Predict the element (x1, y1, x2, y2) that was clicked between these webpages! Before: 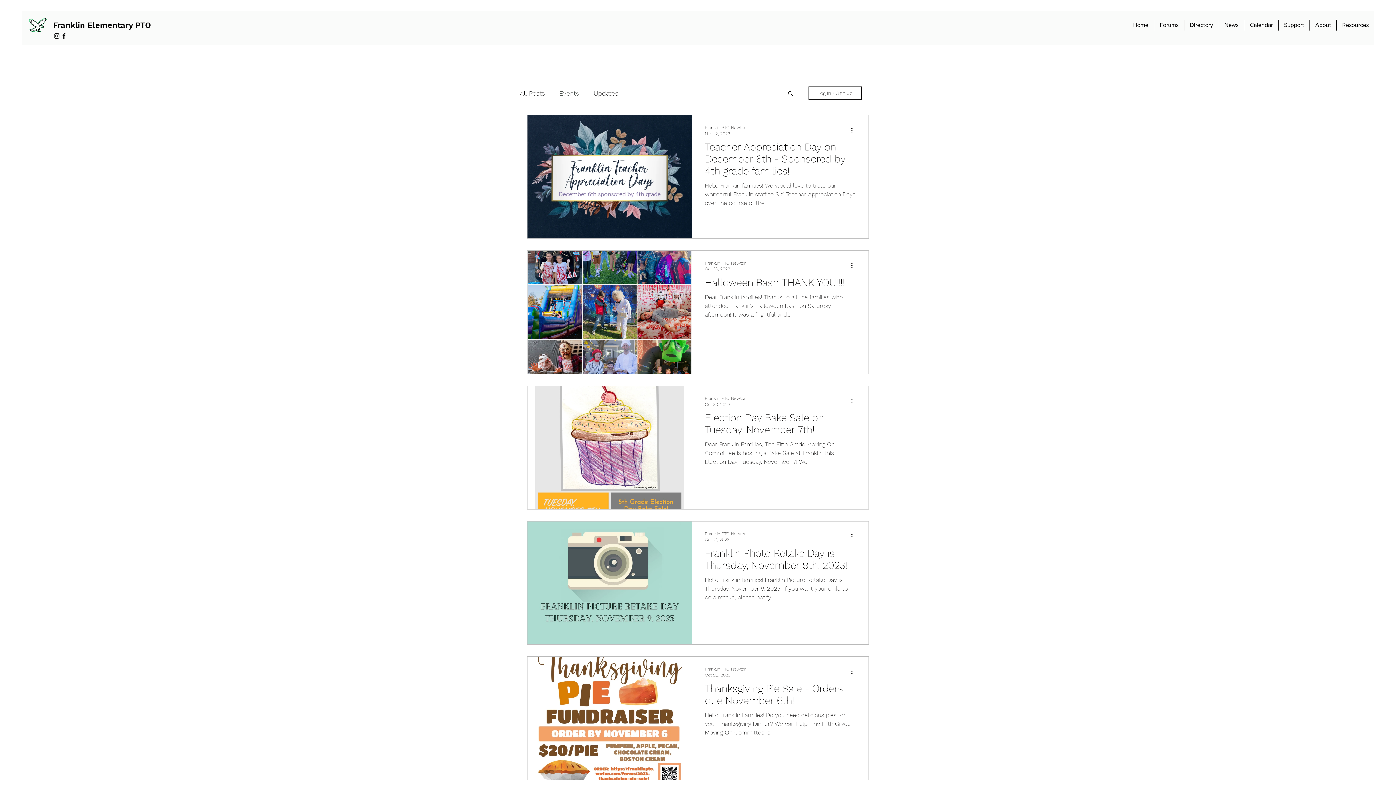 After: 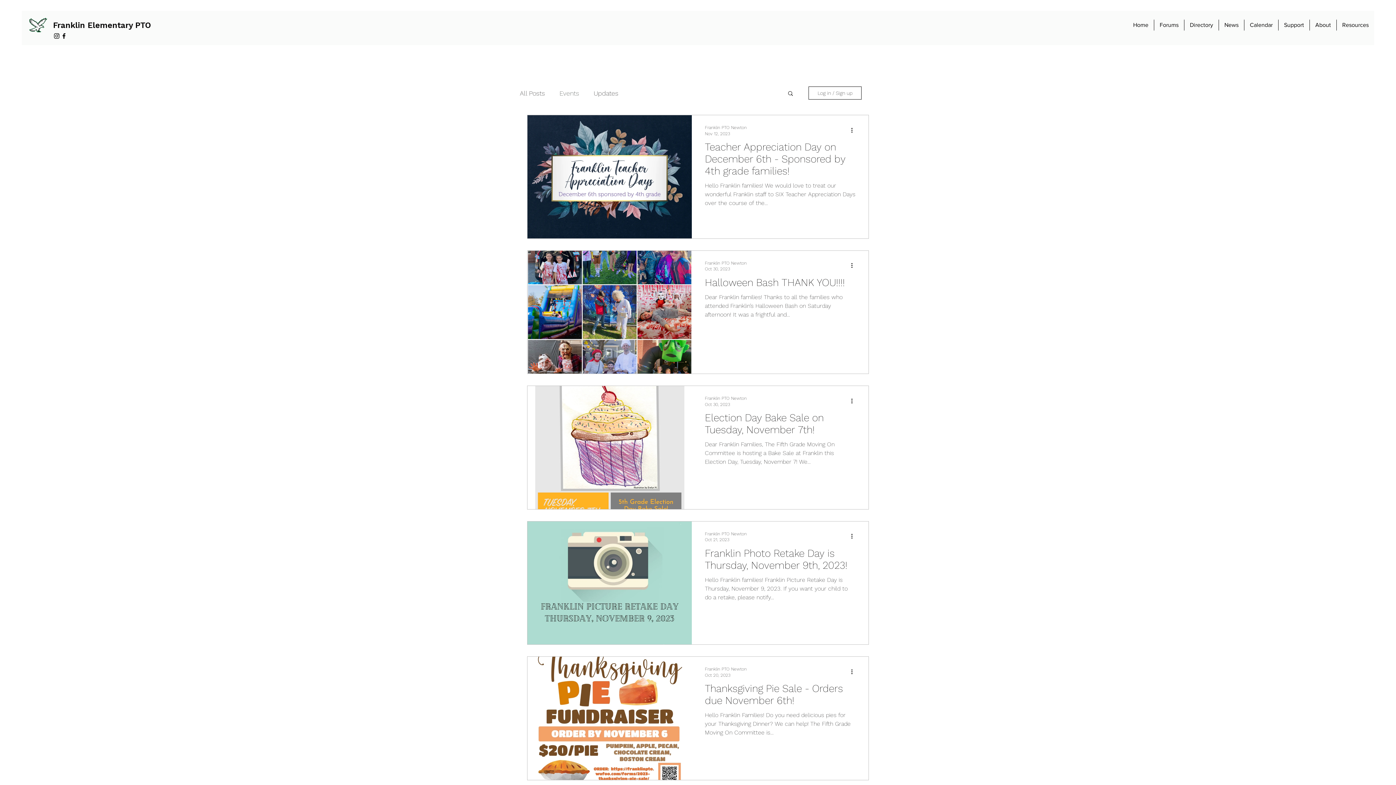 Action: bbox: (559, 89, 579, 96) label: Events